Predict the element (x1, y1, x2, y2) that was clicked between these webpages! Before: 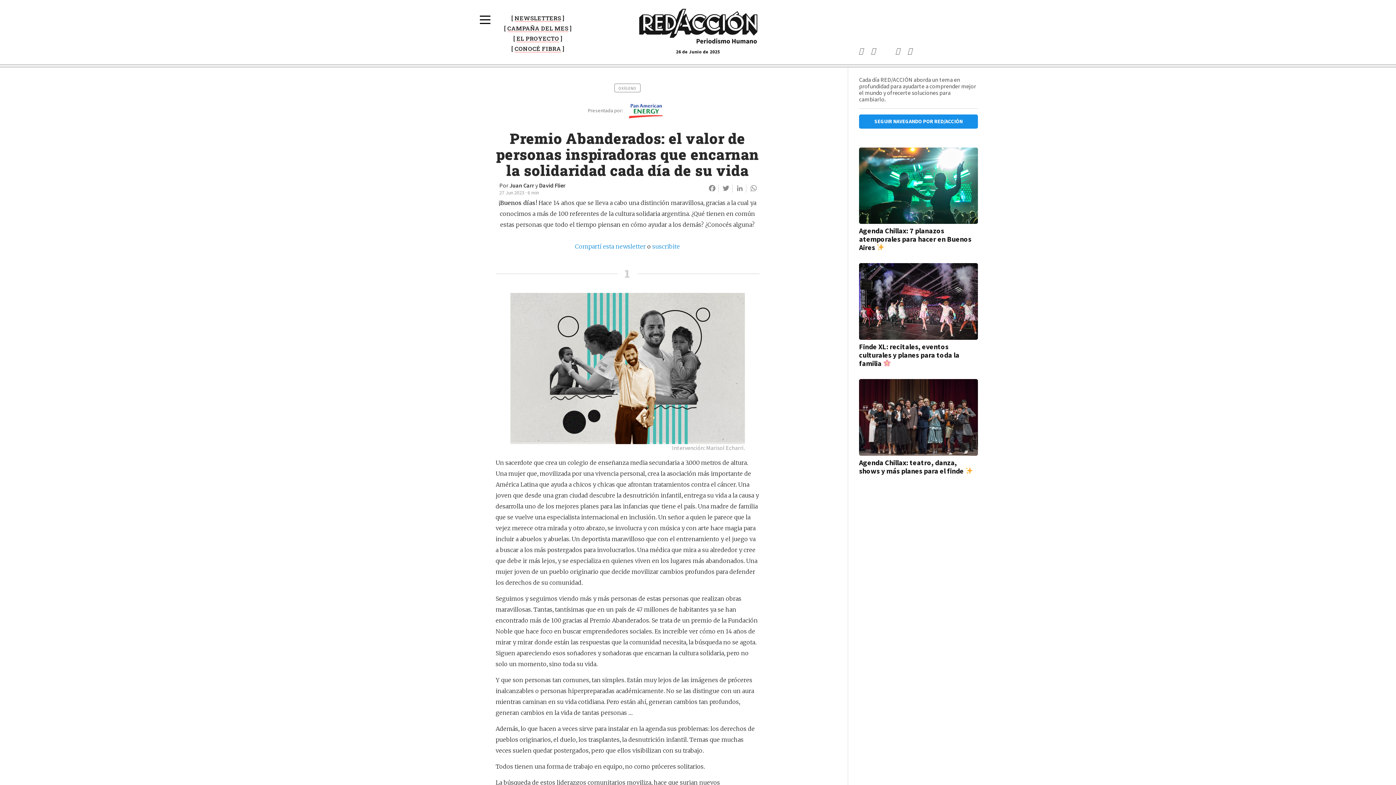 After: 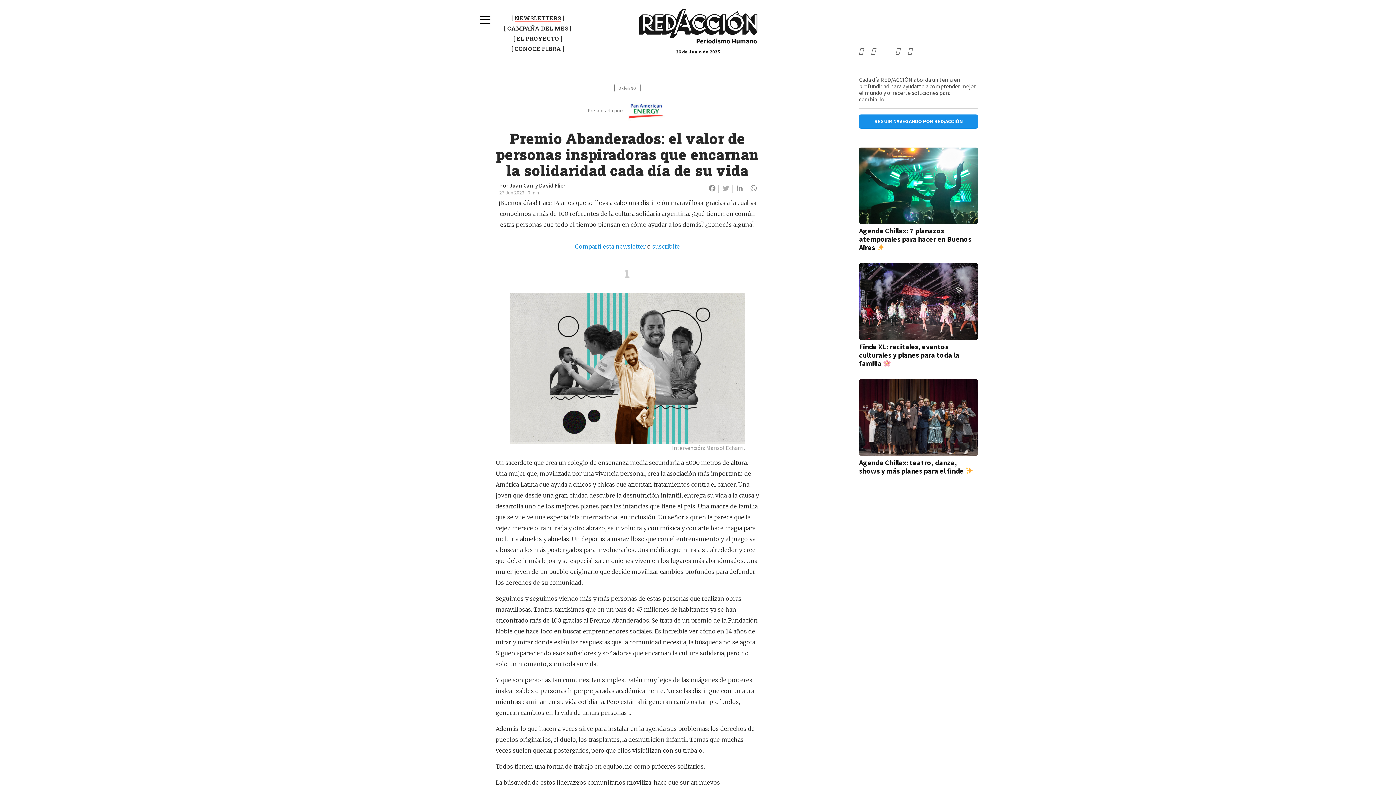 Action: label: Twitter bbox: (720, 184, 734, 194)